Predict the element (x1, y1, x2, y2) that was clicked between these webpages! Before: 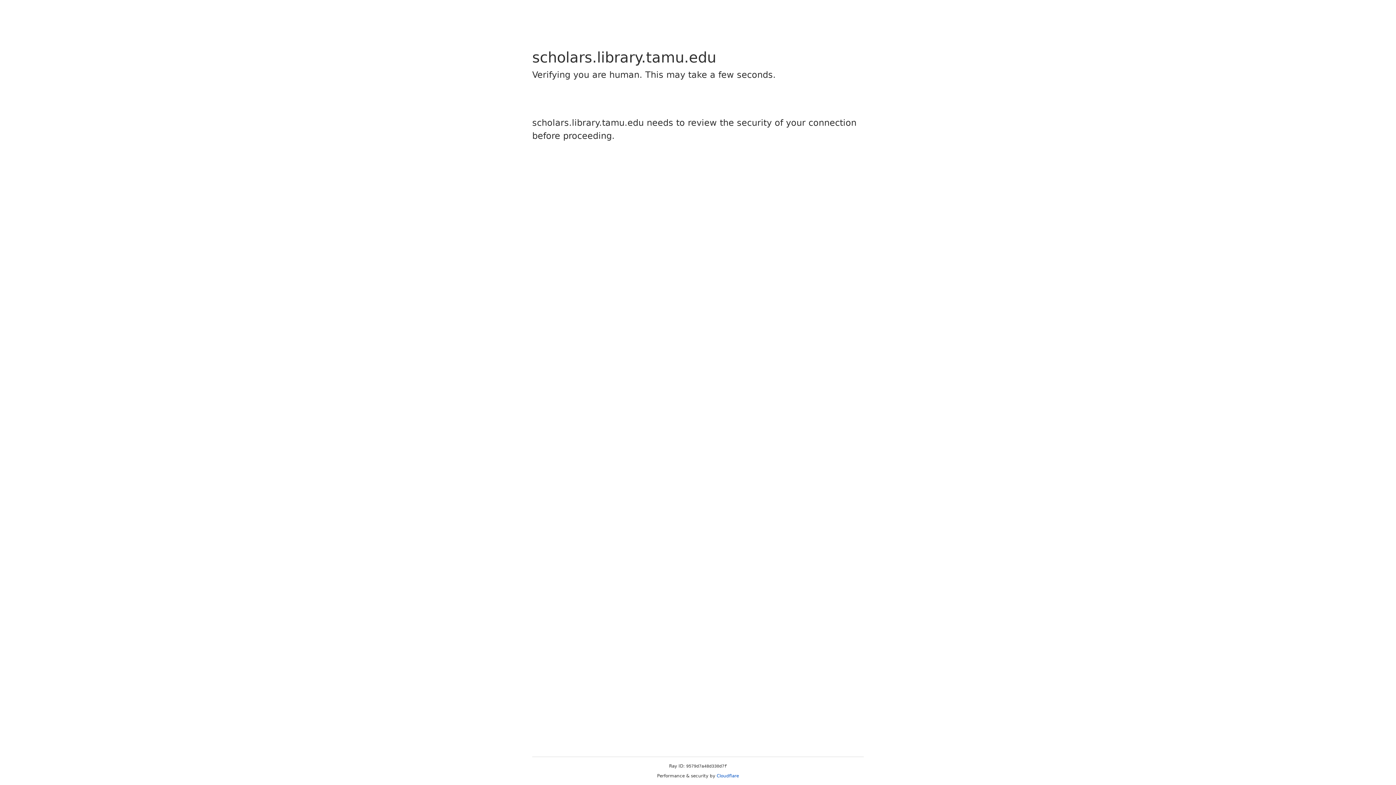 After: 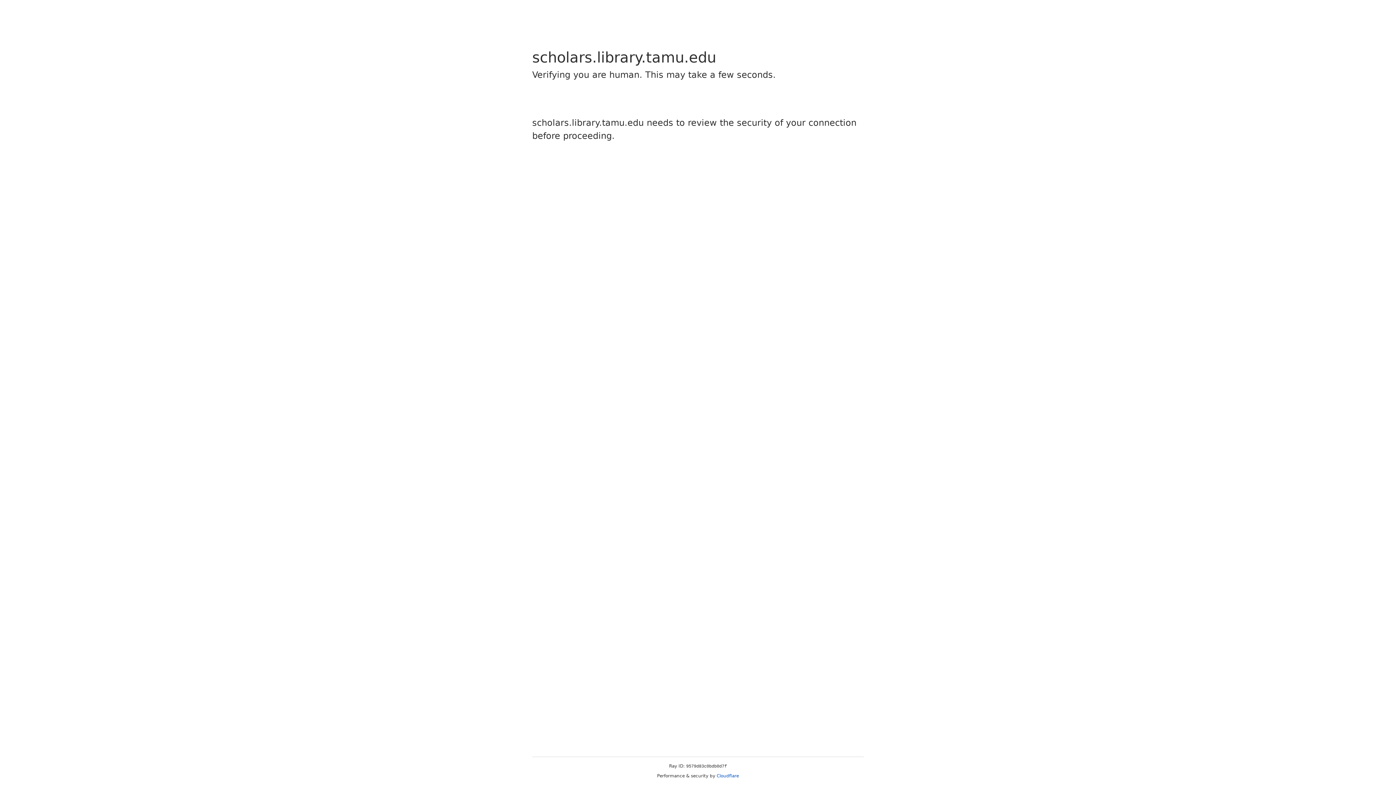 Action: bbox: (716, 773, 739, 778) label: Cloudflare